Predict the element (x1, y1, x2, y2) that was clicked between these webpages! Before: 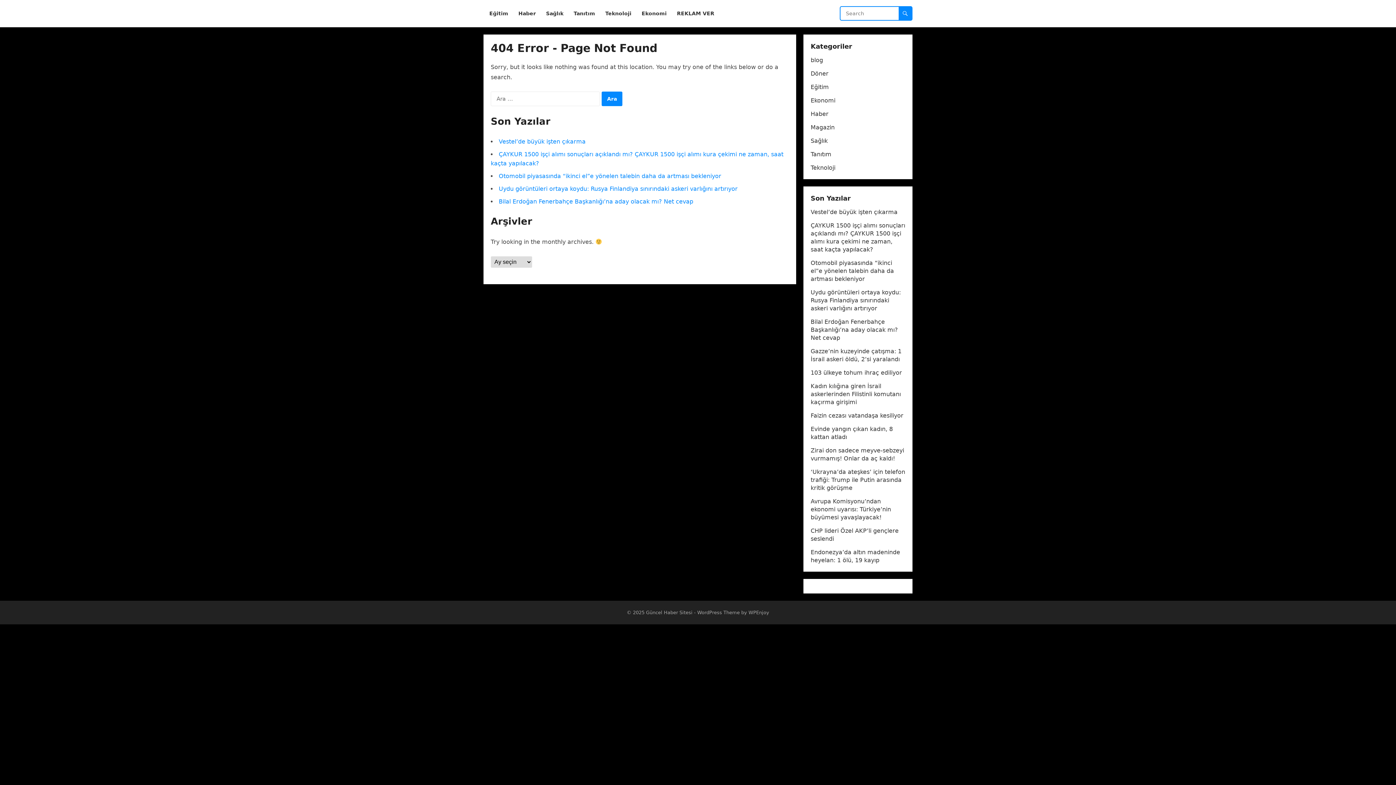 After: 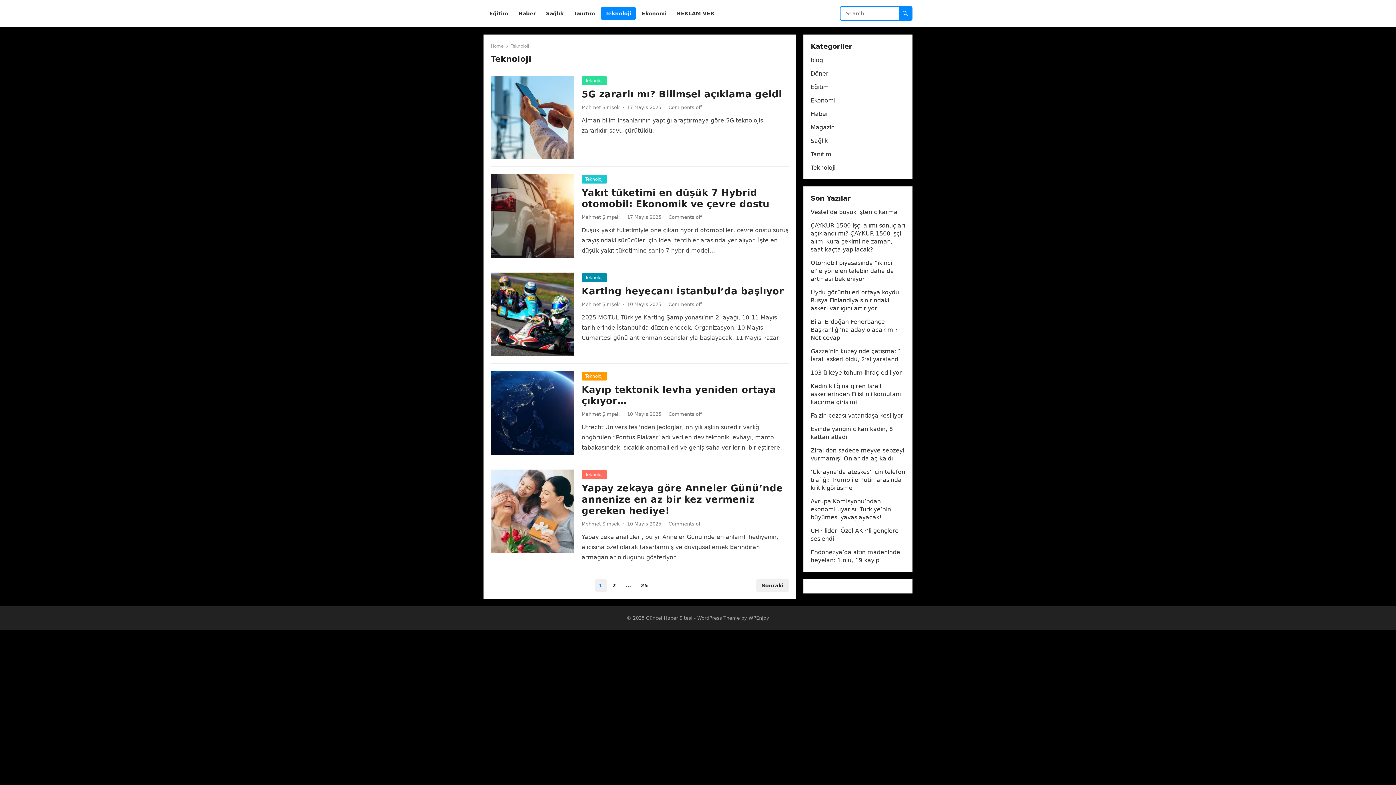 Action: bbox: (810, 164, 835, 171) label: Teknoloji